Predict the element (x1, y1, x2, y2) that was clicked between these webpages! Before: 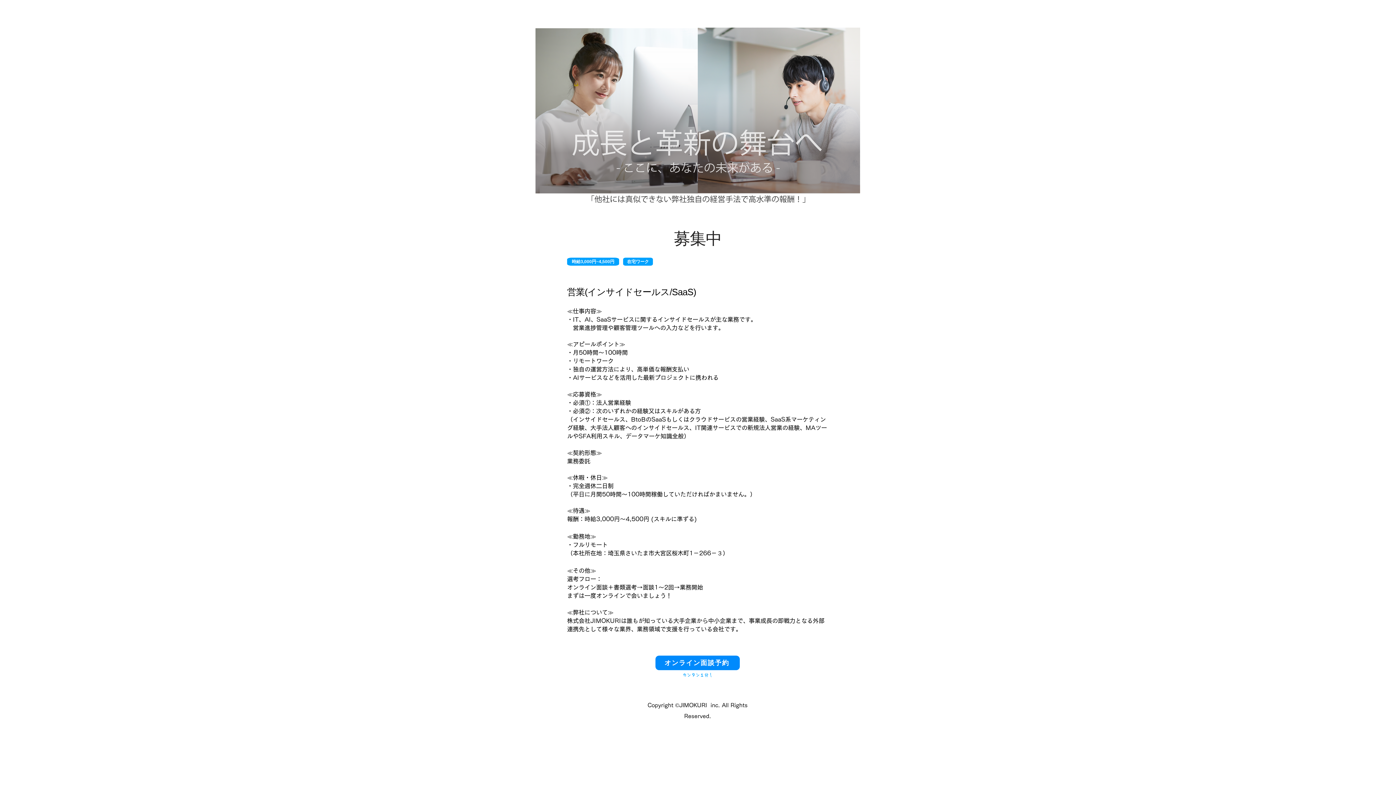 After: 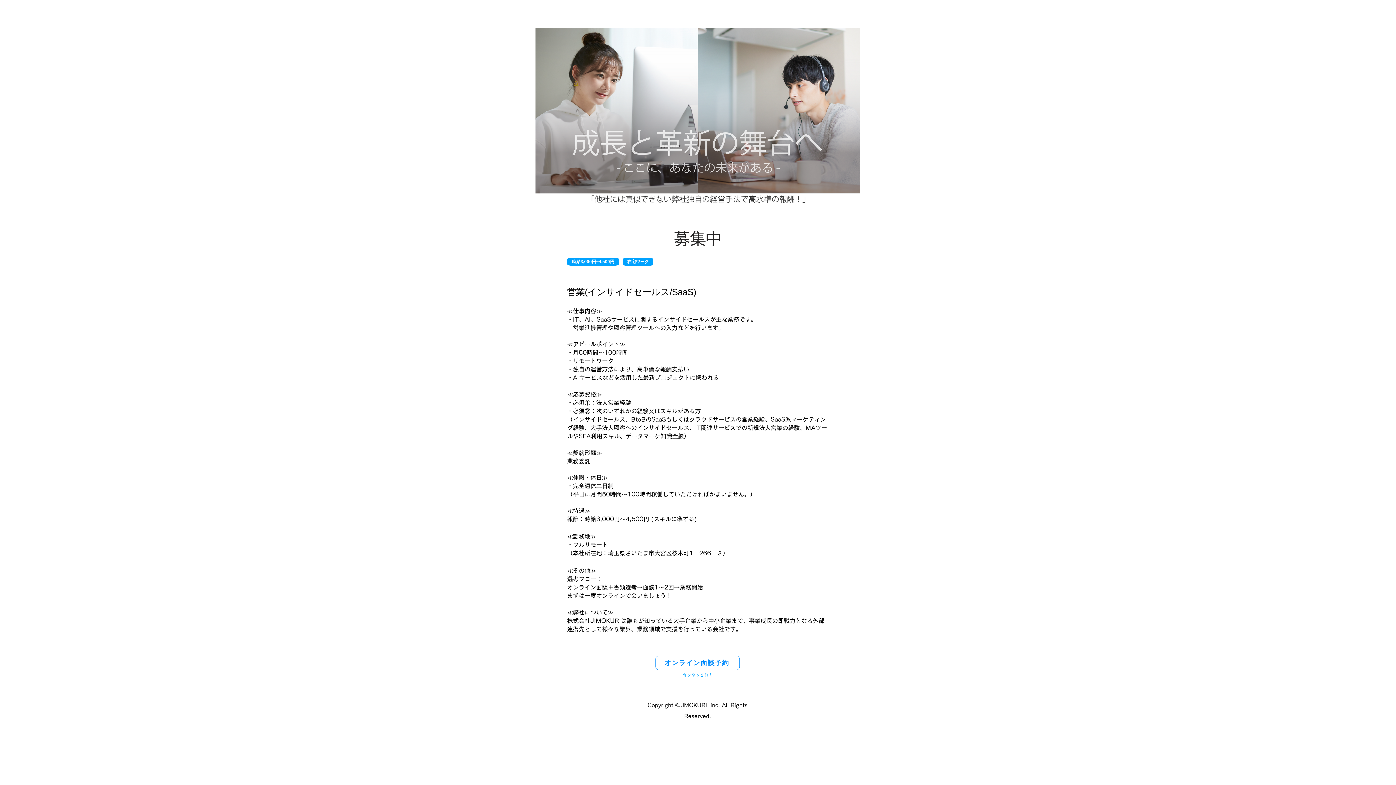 Action: bbox: (655, 656, 740, 670) label: オンライン面談予約